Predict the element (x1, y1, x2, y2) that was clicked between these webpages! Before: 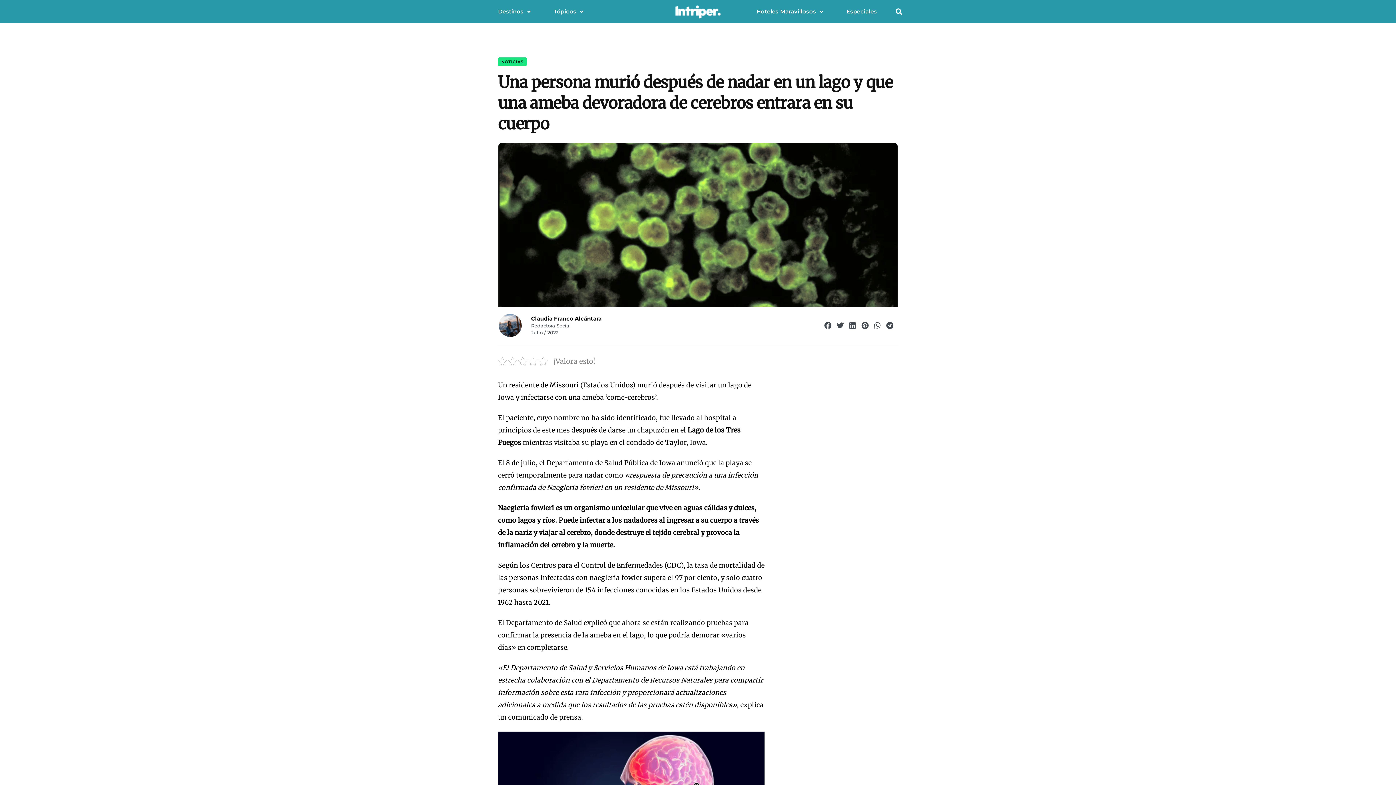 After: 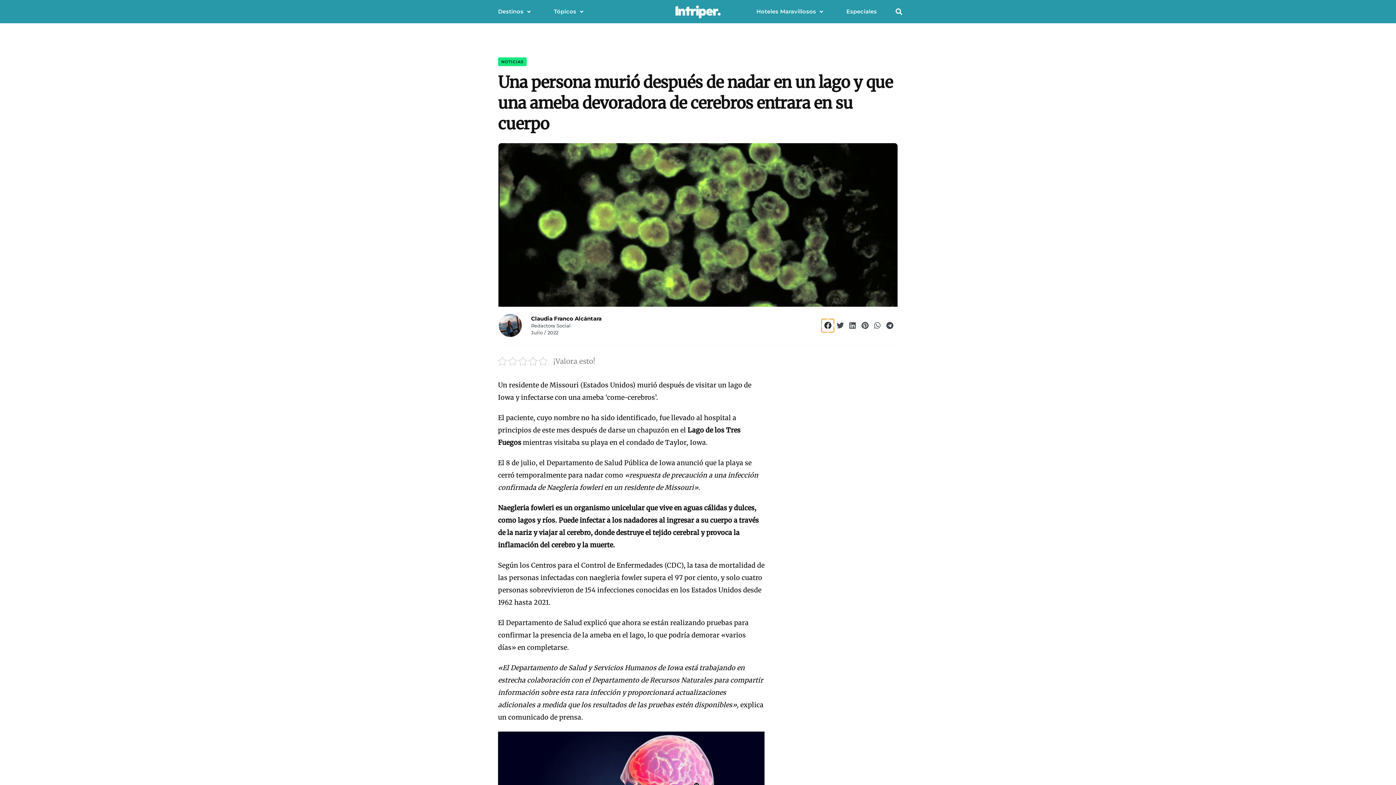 Action: label: Compartir en facebook bbox: (821, 319, 834, 332)